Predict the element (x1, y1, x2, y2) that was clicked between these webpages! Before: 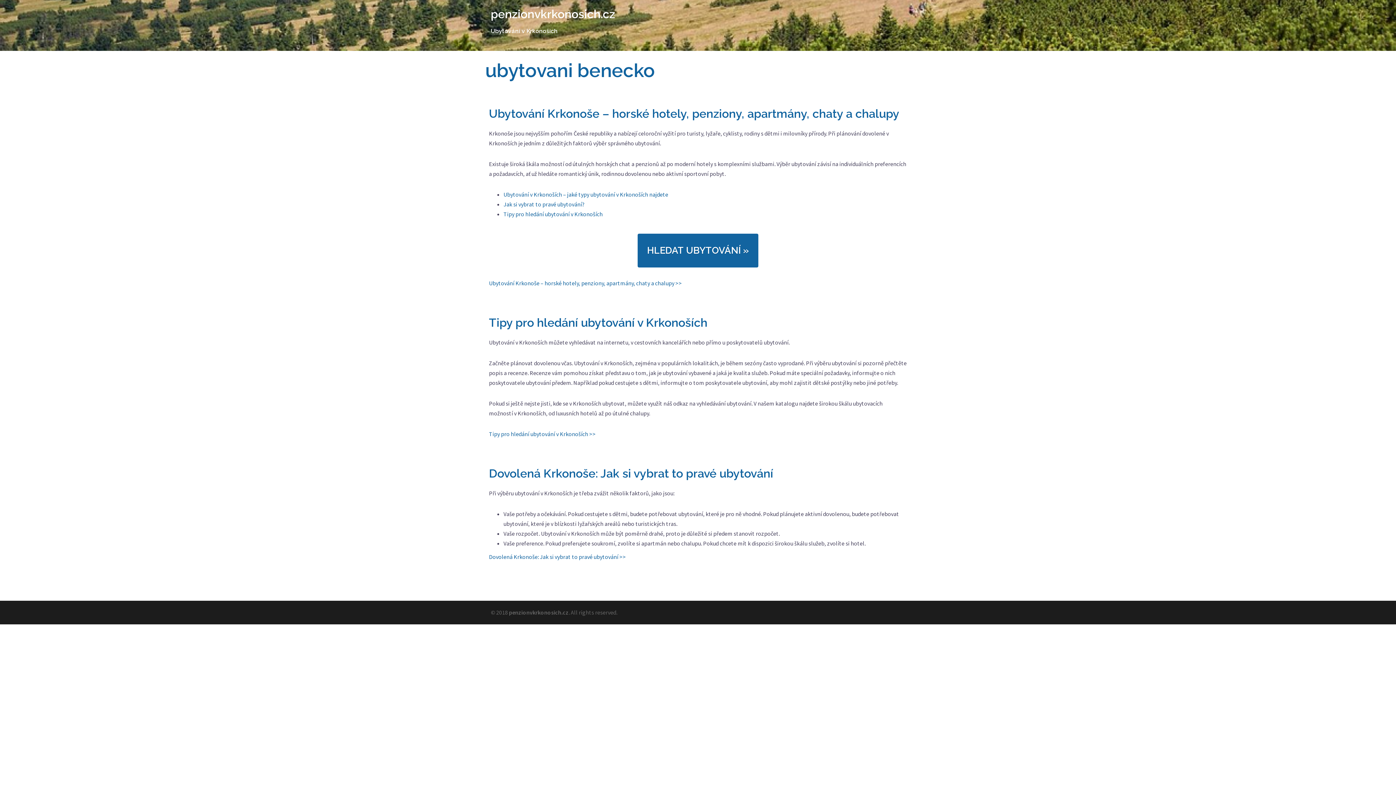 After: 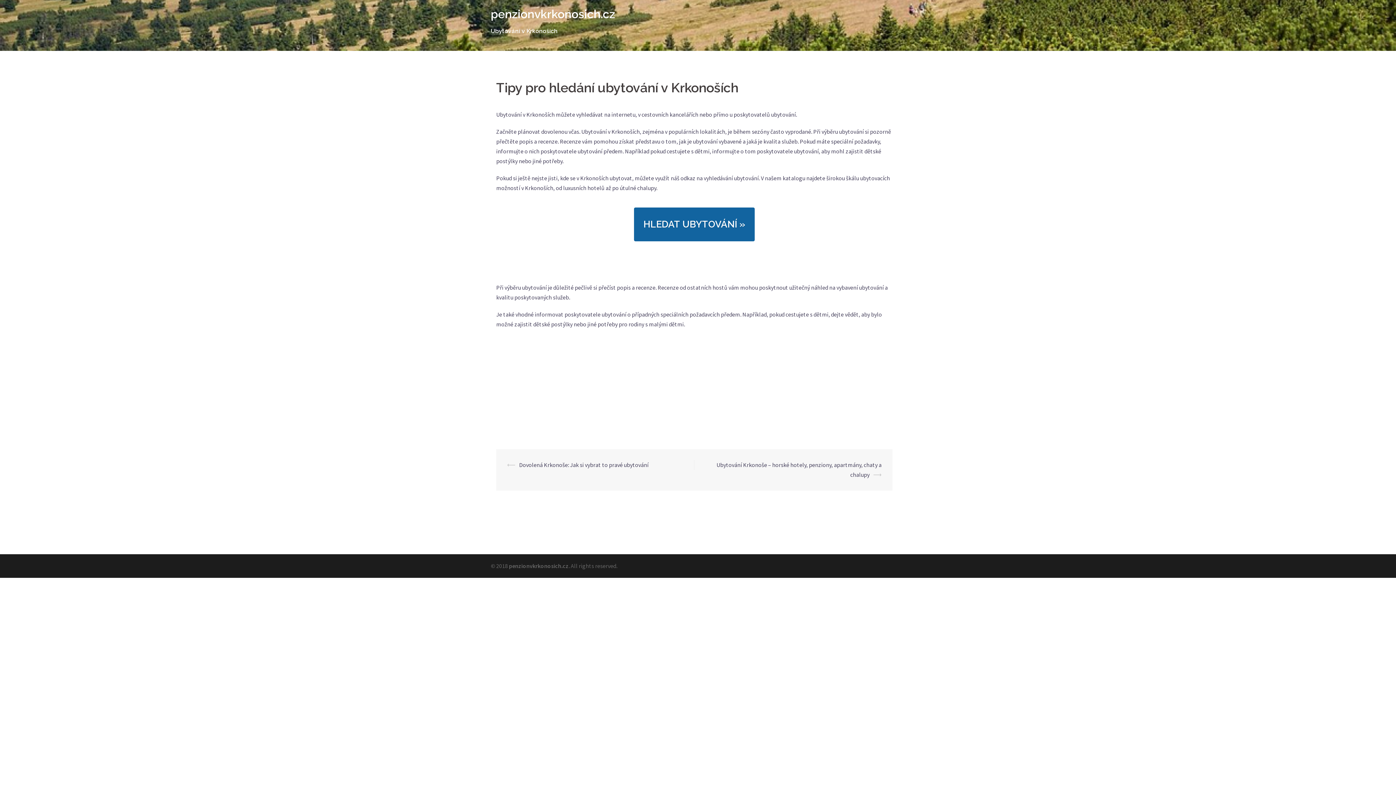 Action: bbox: (489, 316, 707, 329) label: Tipy pro hledání ubytování v Krkonoších